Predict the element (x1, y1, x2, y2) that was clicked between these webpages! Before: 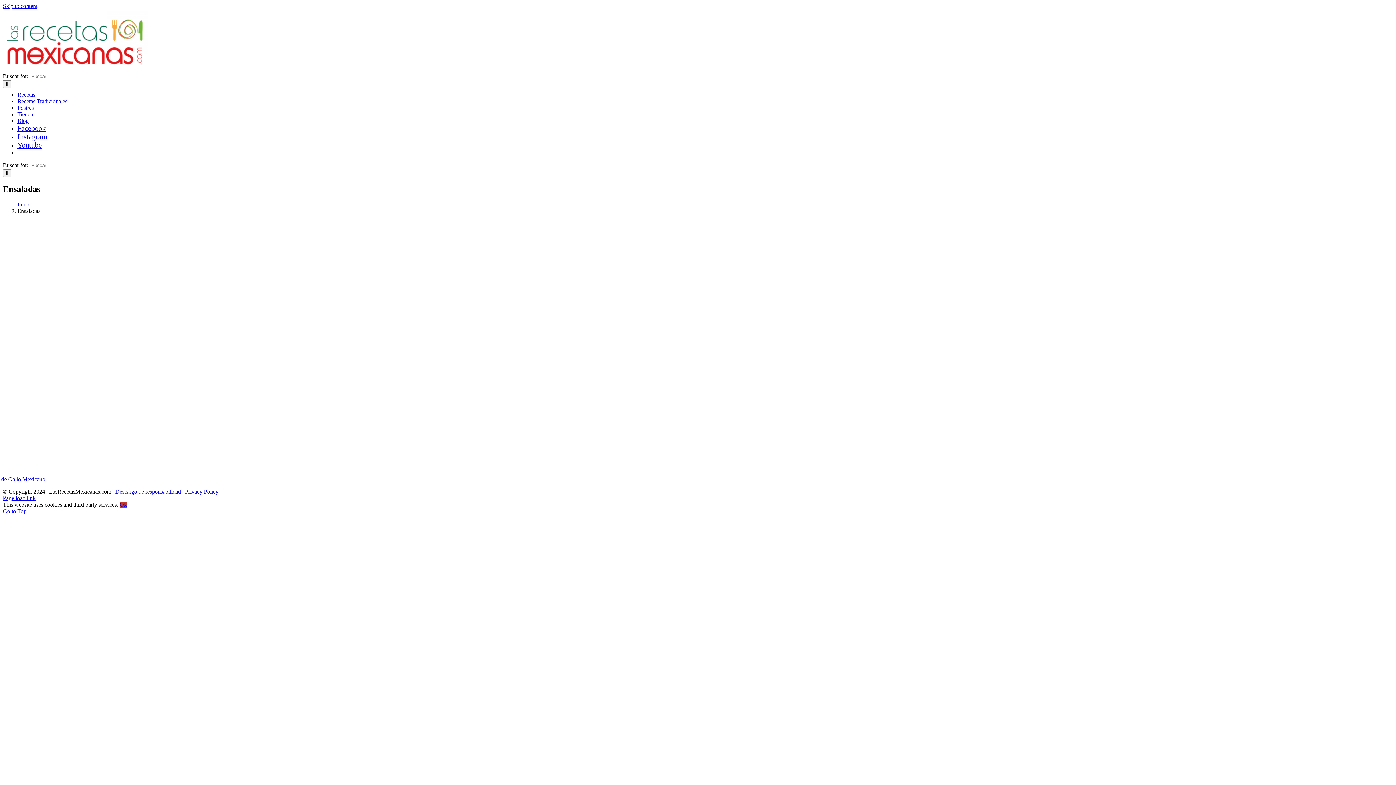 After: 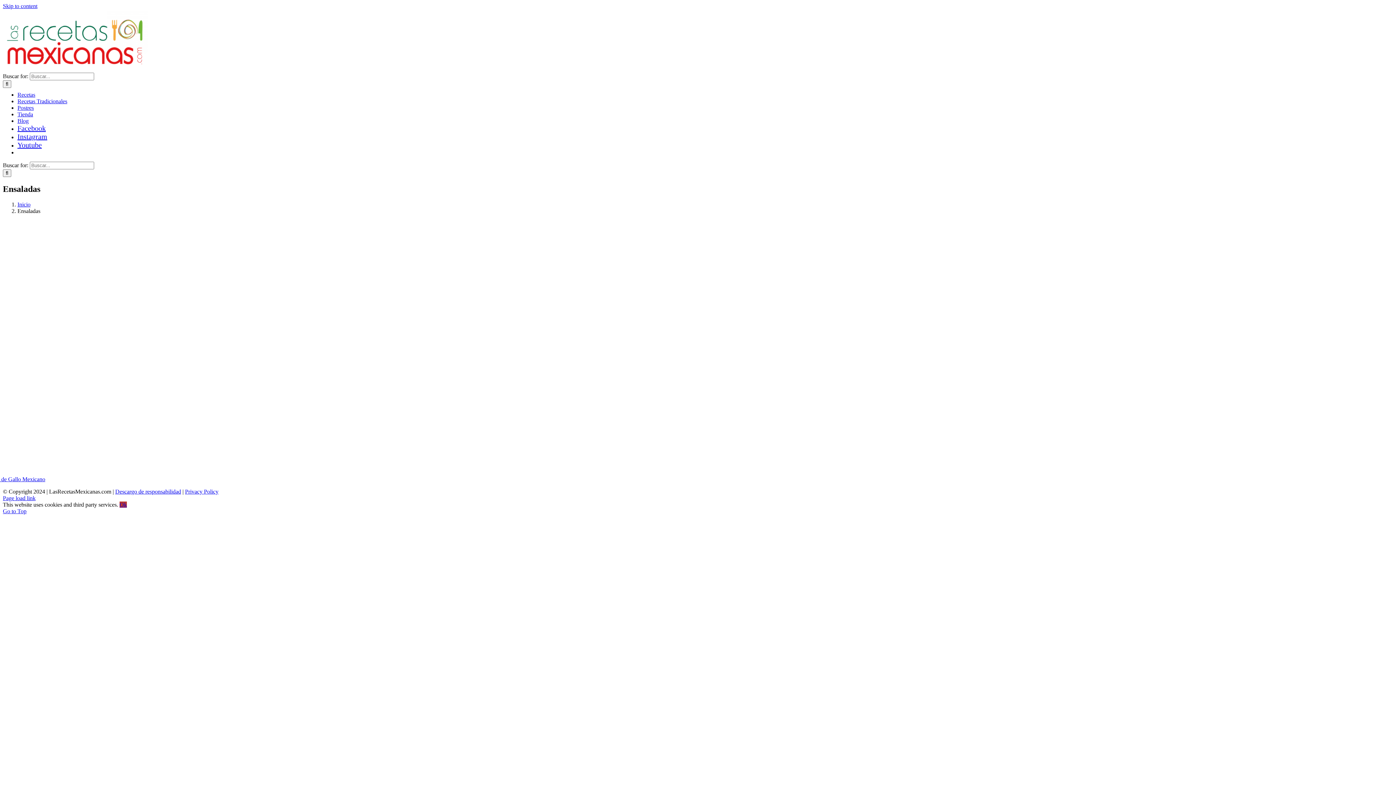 Action: label: Instagram bbox: (17, 134, 47, 140)